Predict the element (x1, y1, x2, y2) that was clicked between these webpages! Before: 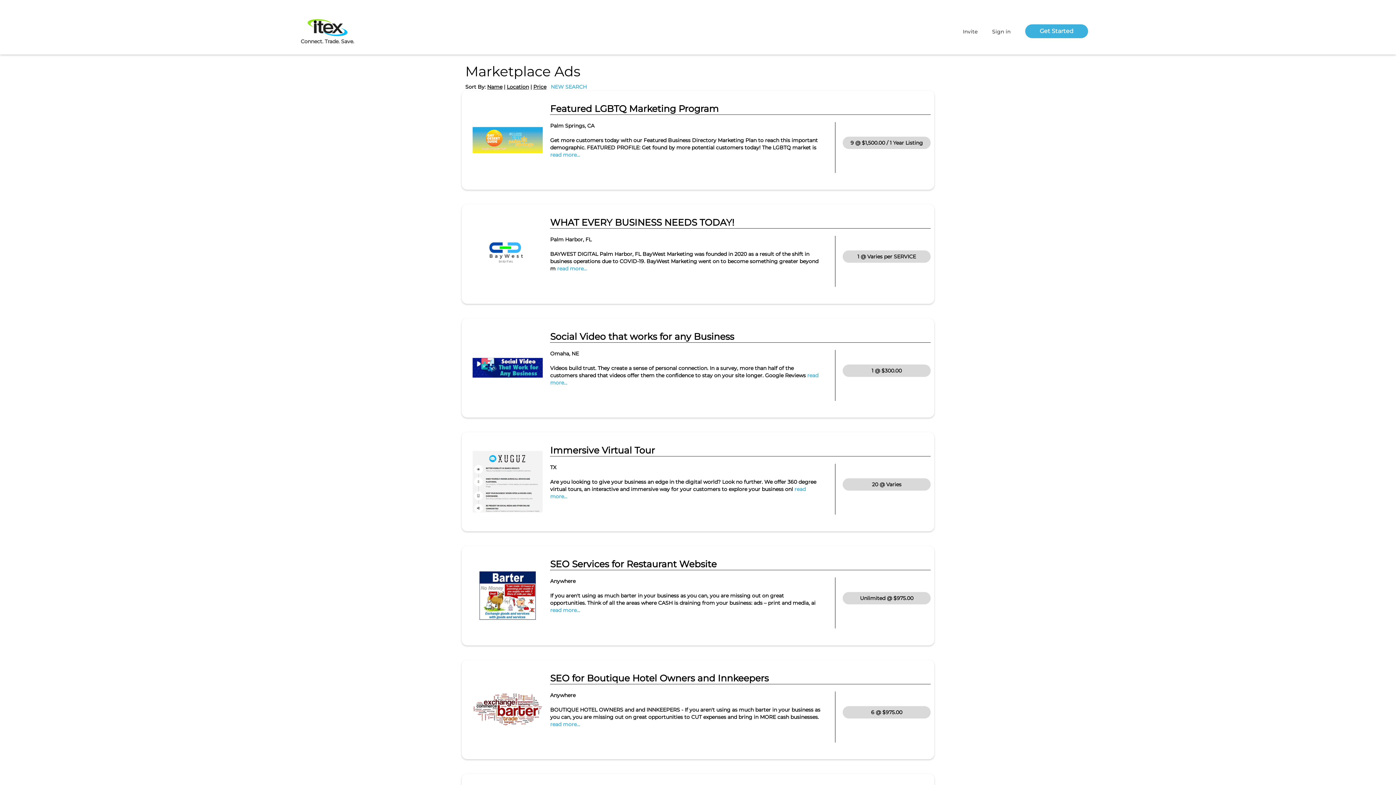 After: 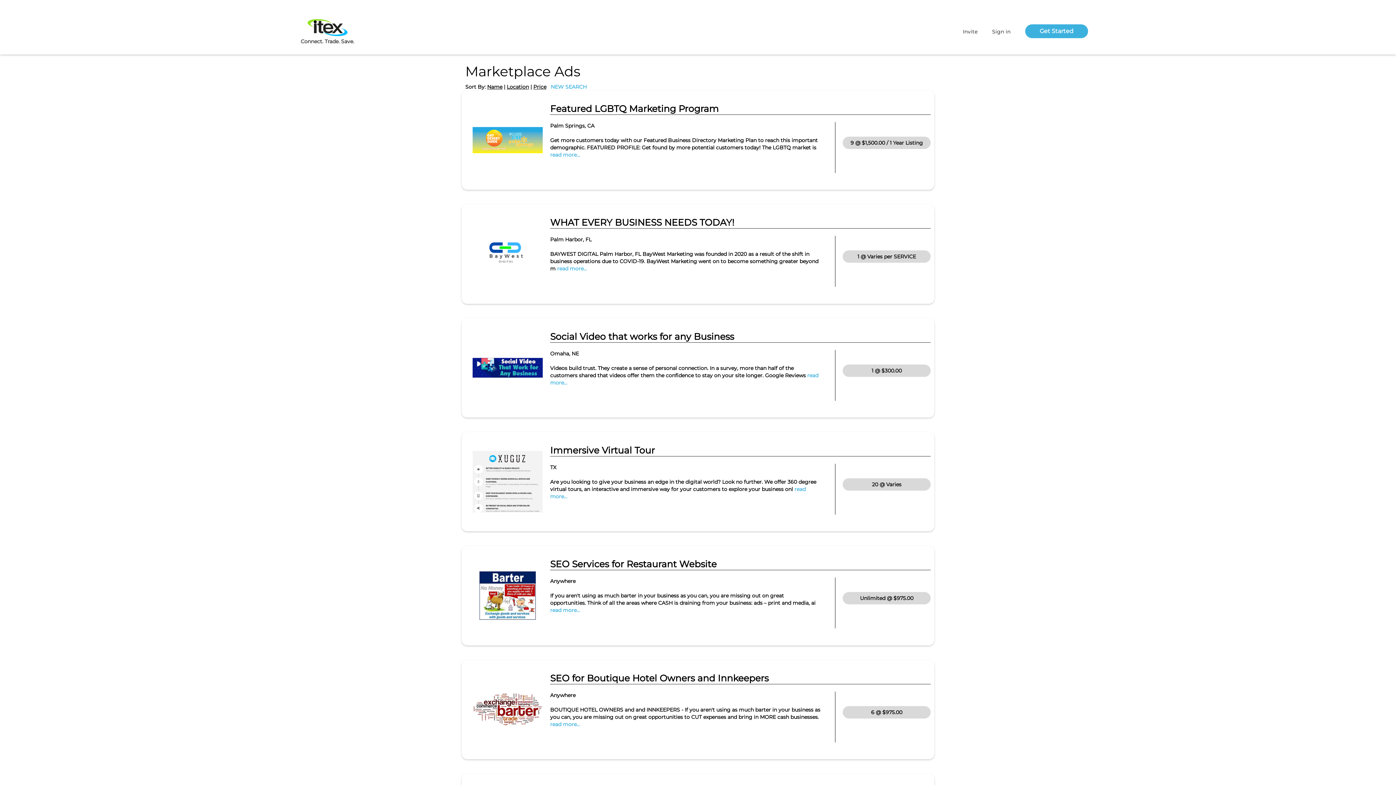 Action: bbox: (533, 83, 546, 90) label: Price